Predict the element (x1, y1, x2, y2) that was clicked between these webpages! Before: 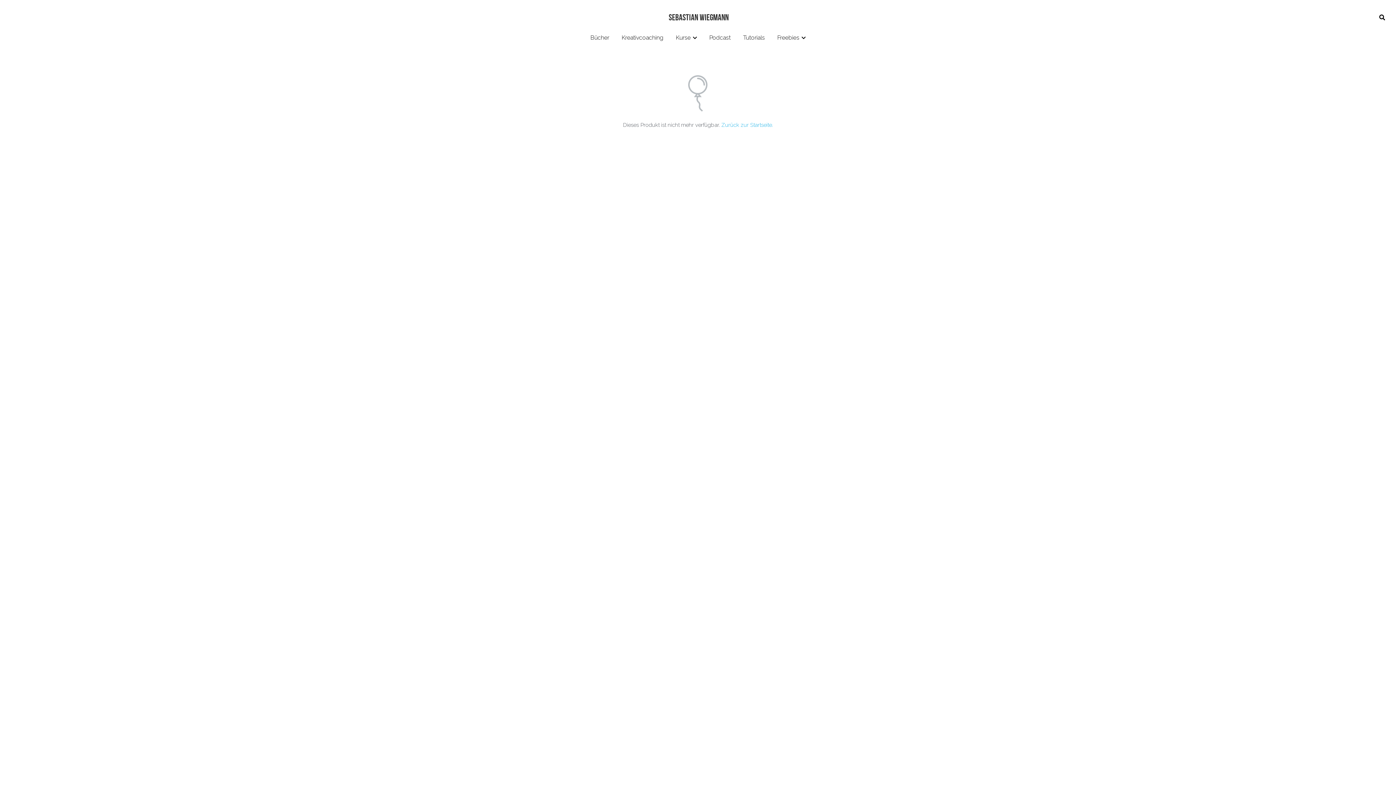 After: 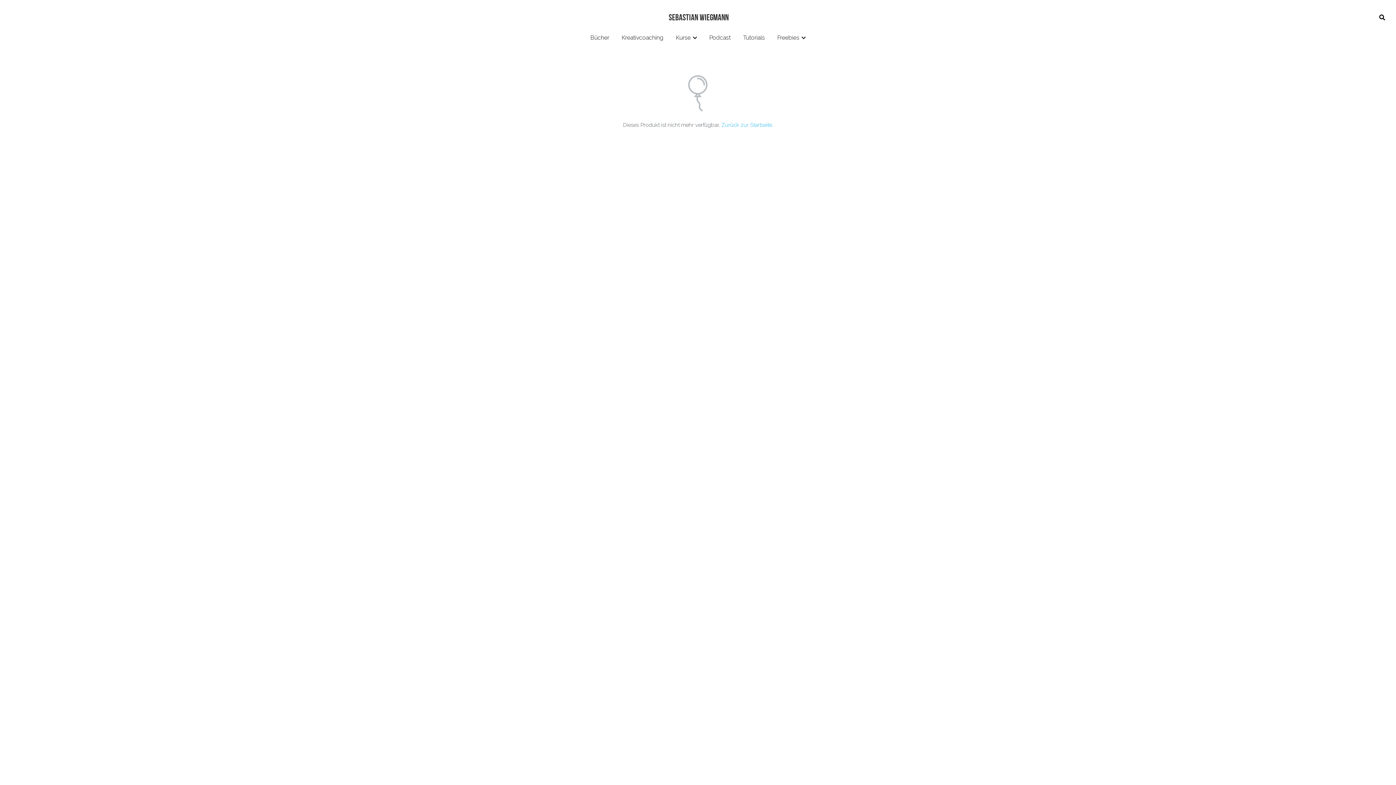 Action: bbox: (709, 34, 730, 40) label: Podcast